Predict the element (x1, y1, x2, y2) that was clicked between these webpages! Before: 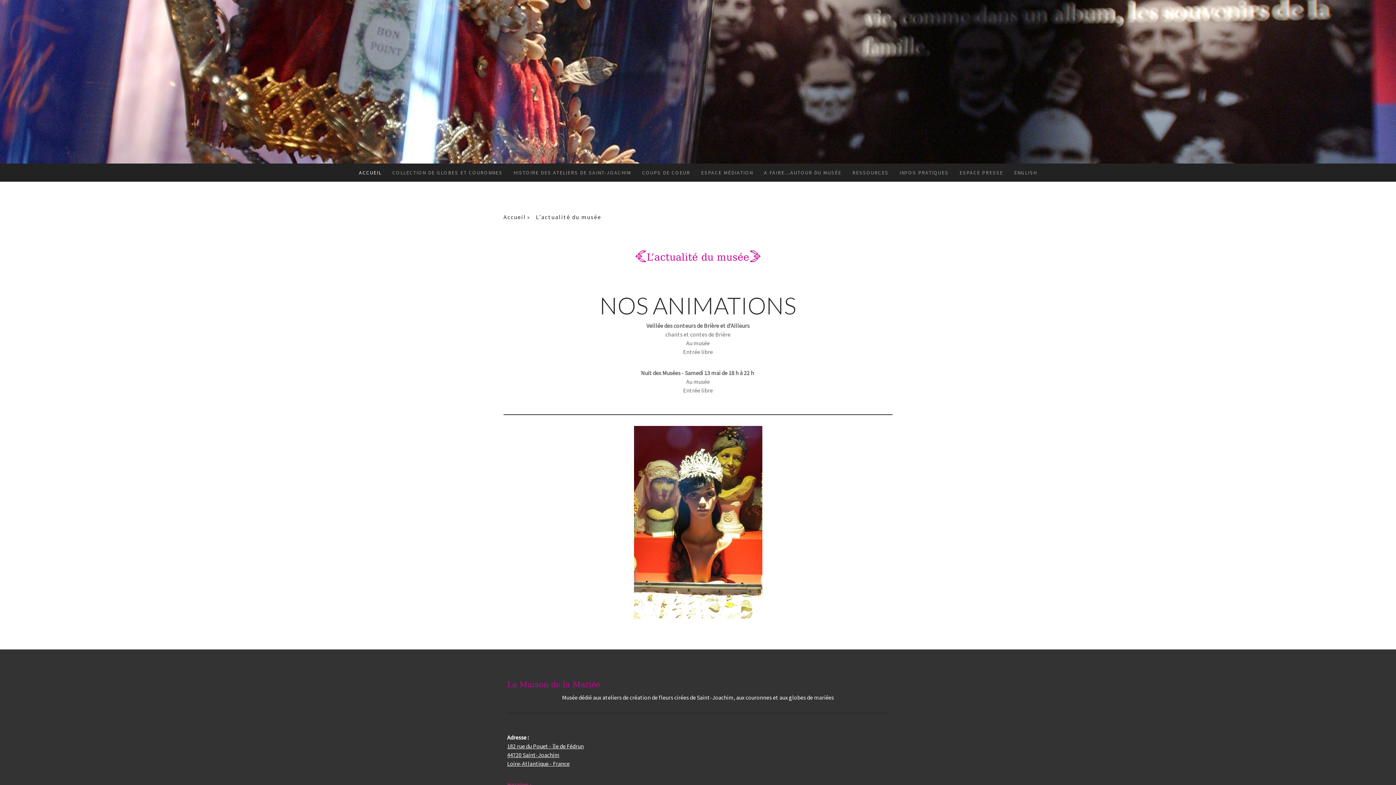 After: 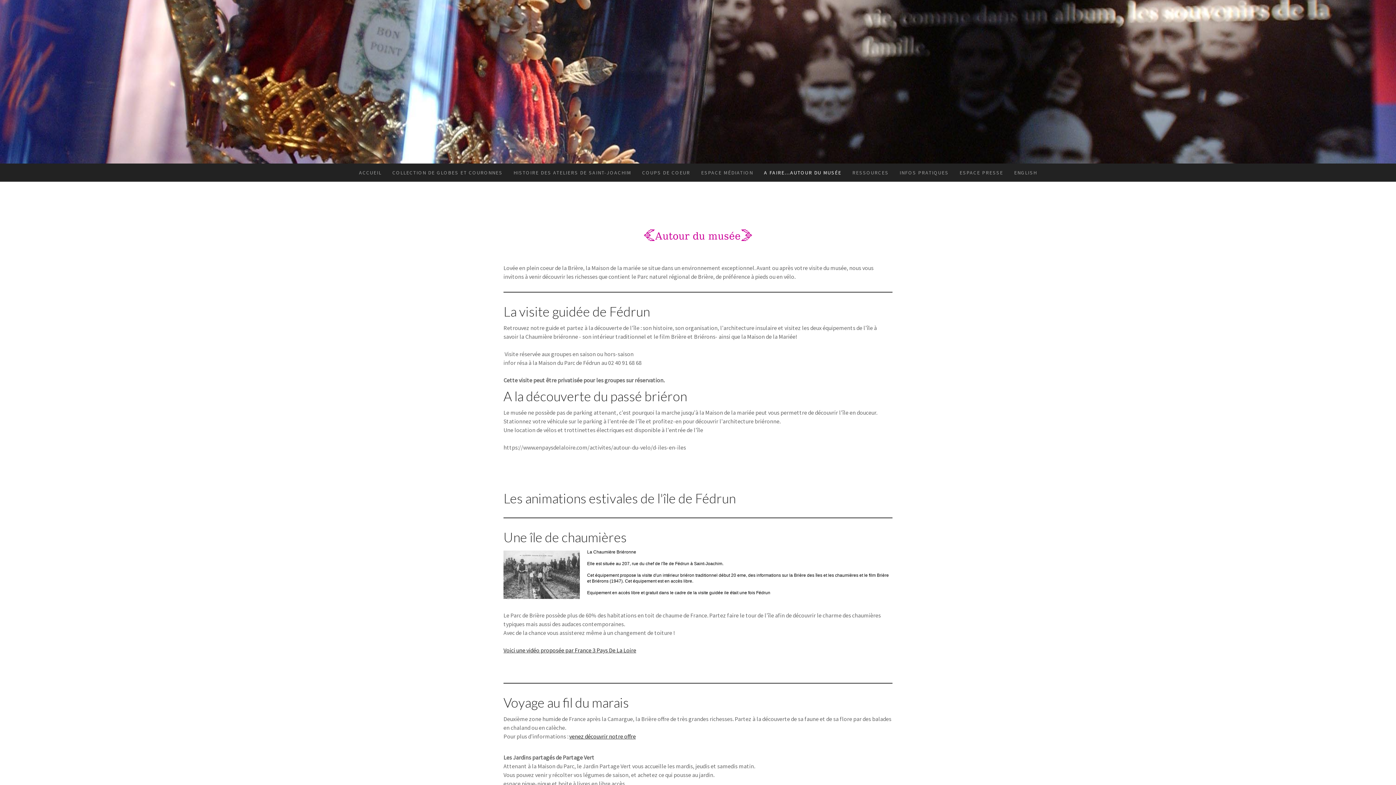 Action: bbox: (758, 163, 847, 181) label: A FAIRE...AUTOUR DU MUSÉE